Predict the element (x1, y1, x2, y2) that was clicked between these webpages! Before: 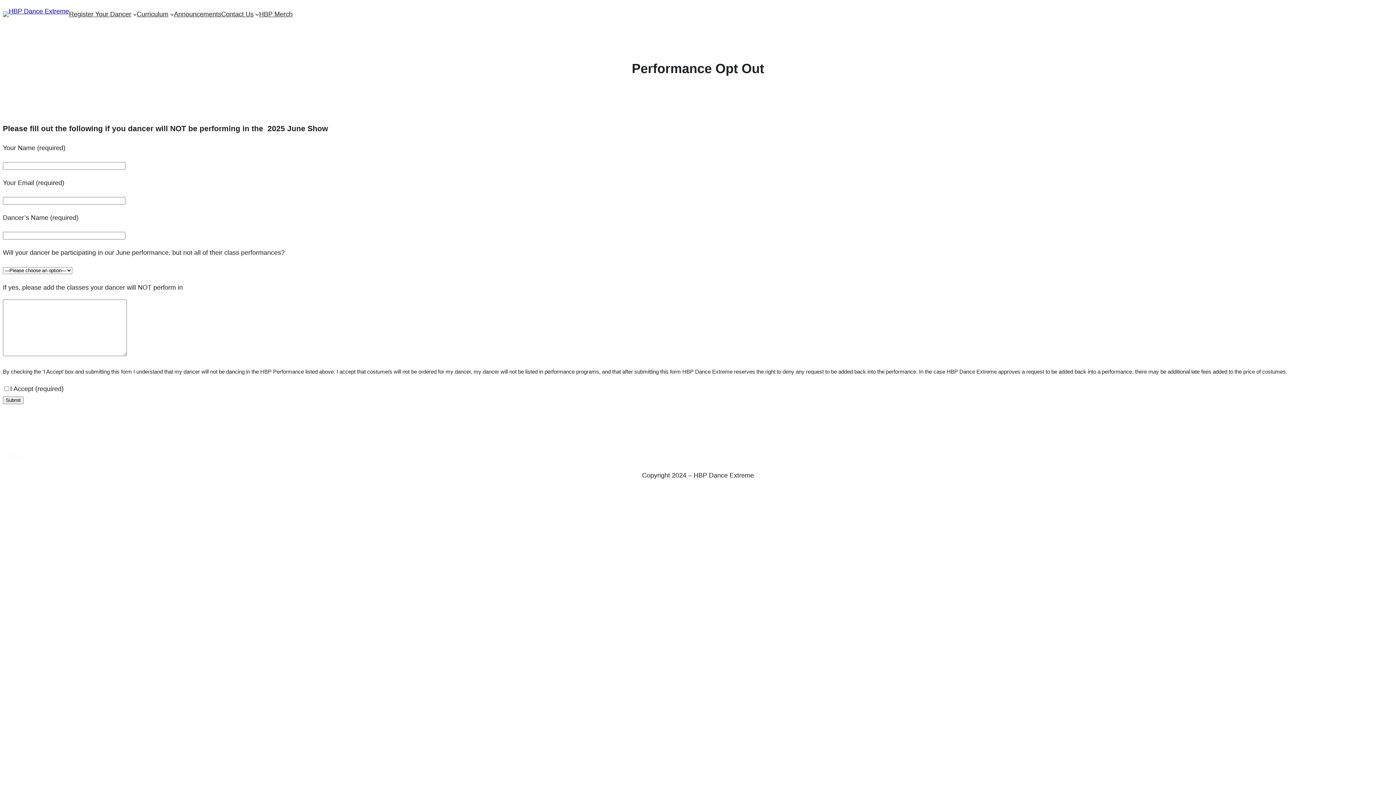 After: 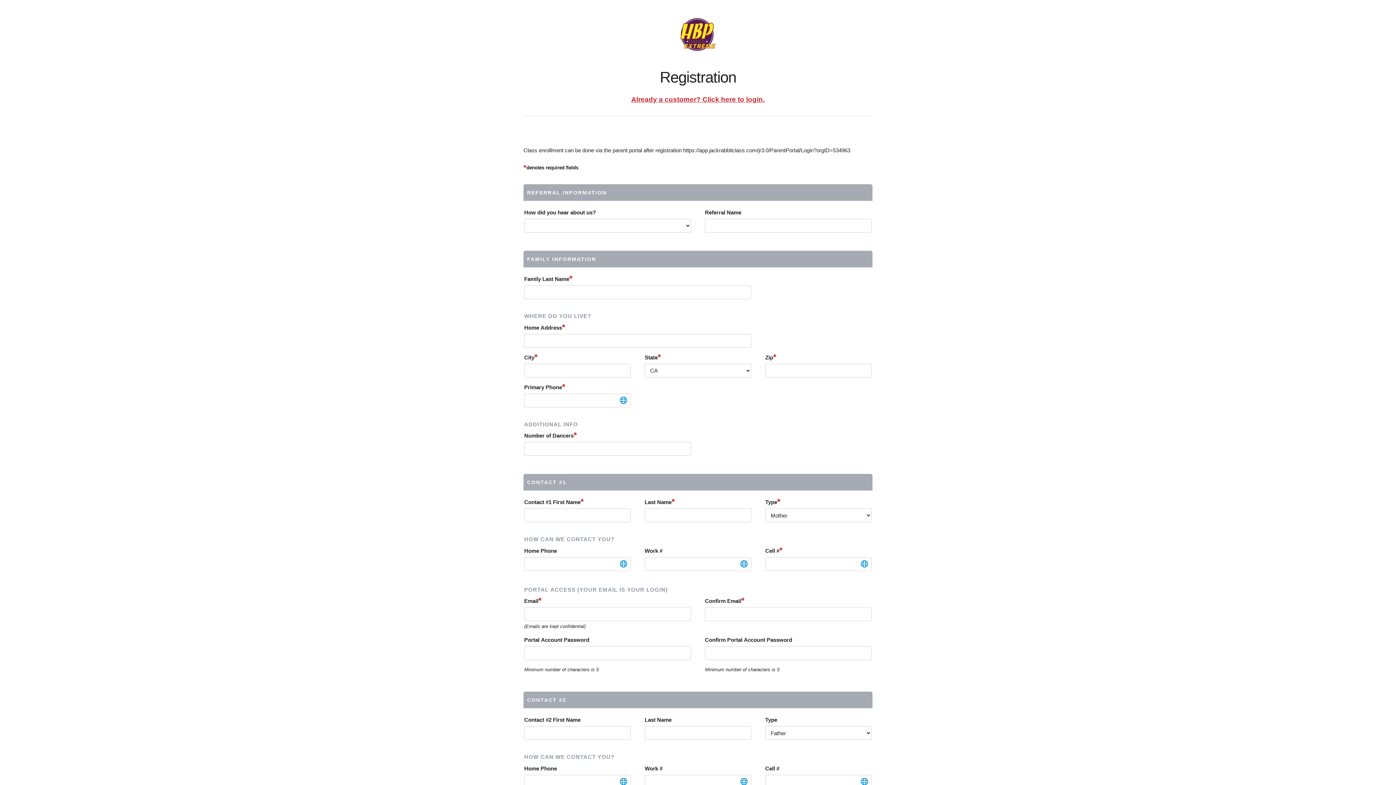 Action: bbox: (69, 8, 131, 19) label: Register Your Dancer